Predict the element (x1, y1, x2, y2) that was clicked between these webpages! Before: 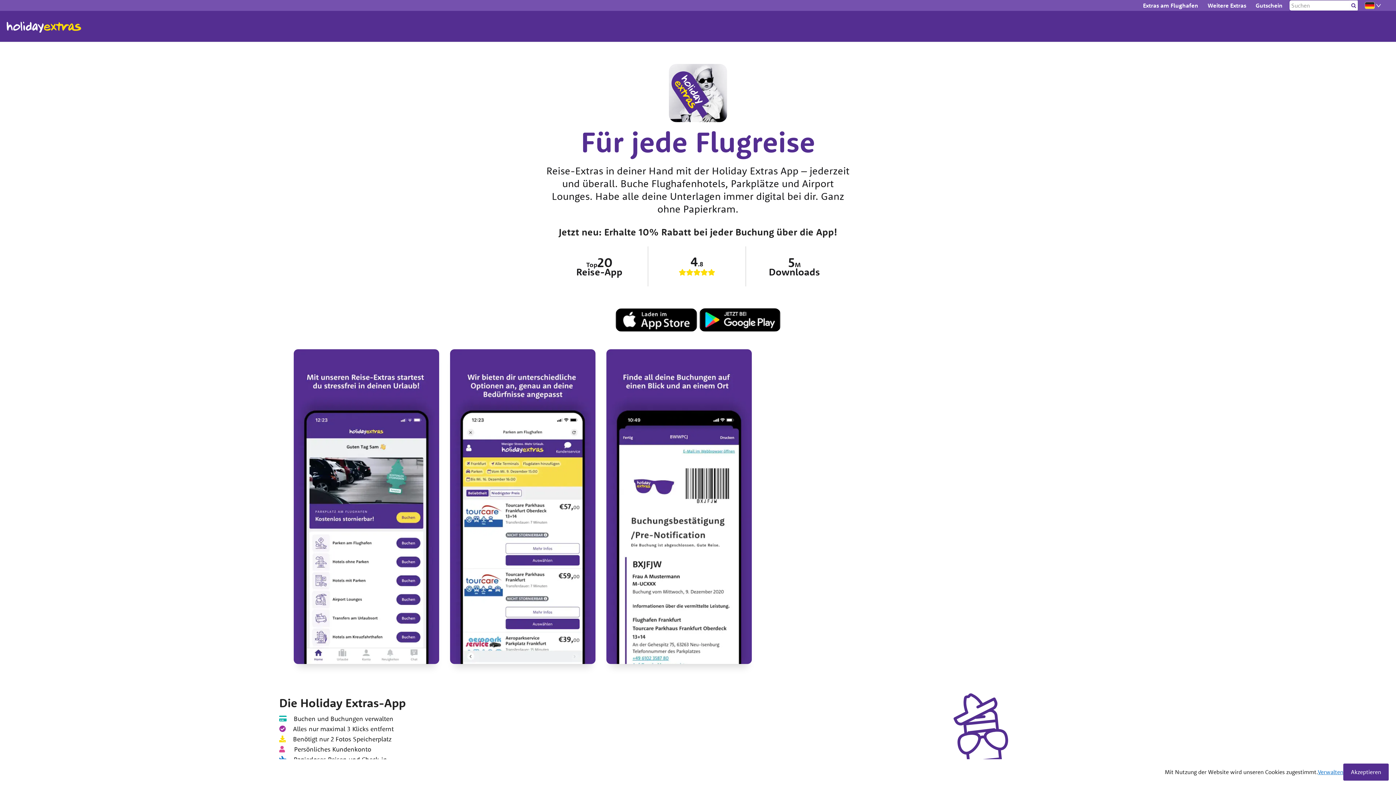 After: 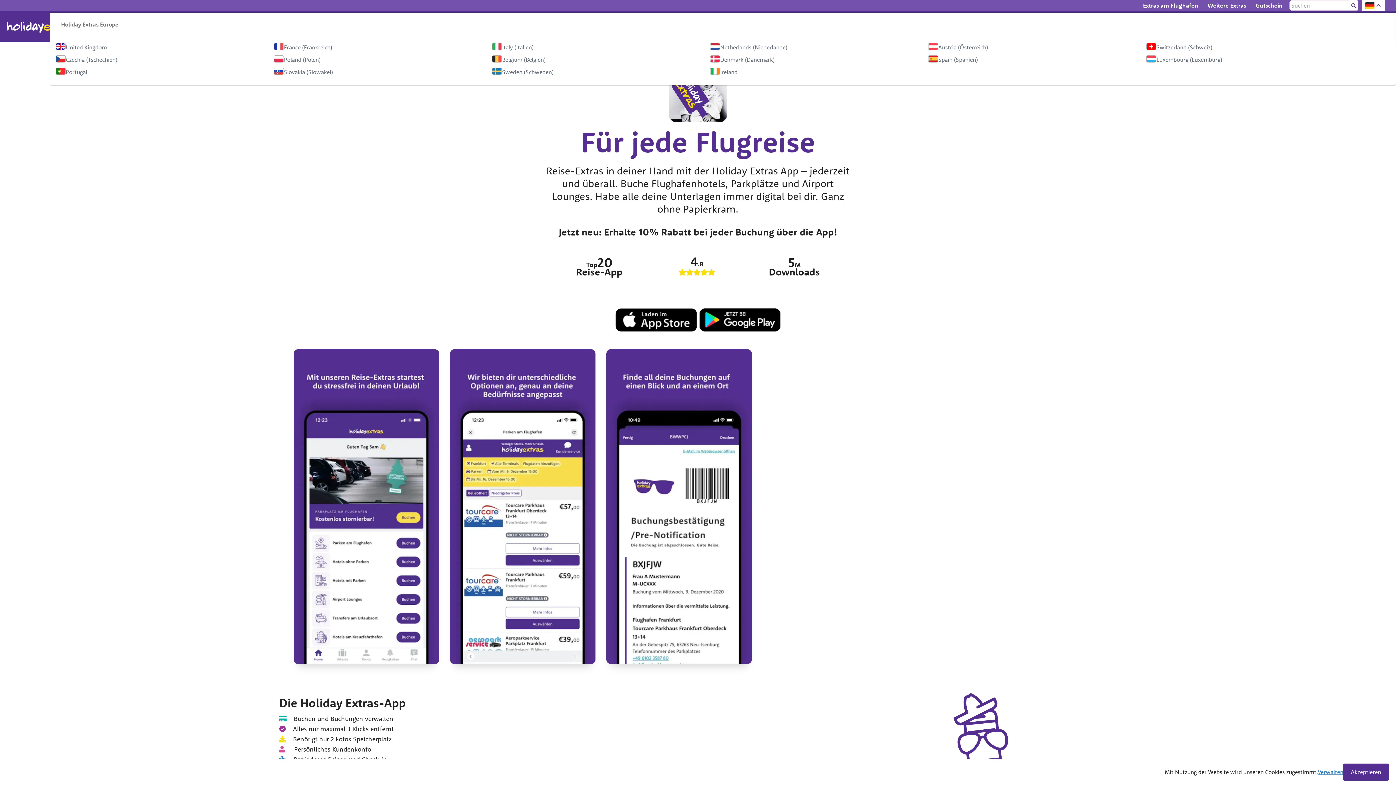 Action: bbox: (1362, 0, 1385, 10)